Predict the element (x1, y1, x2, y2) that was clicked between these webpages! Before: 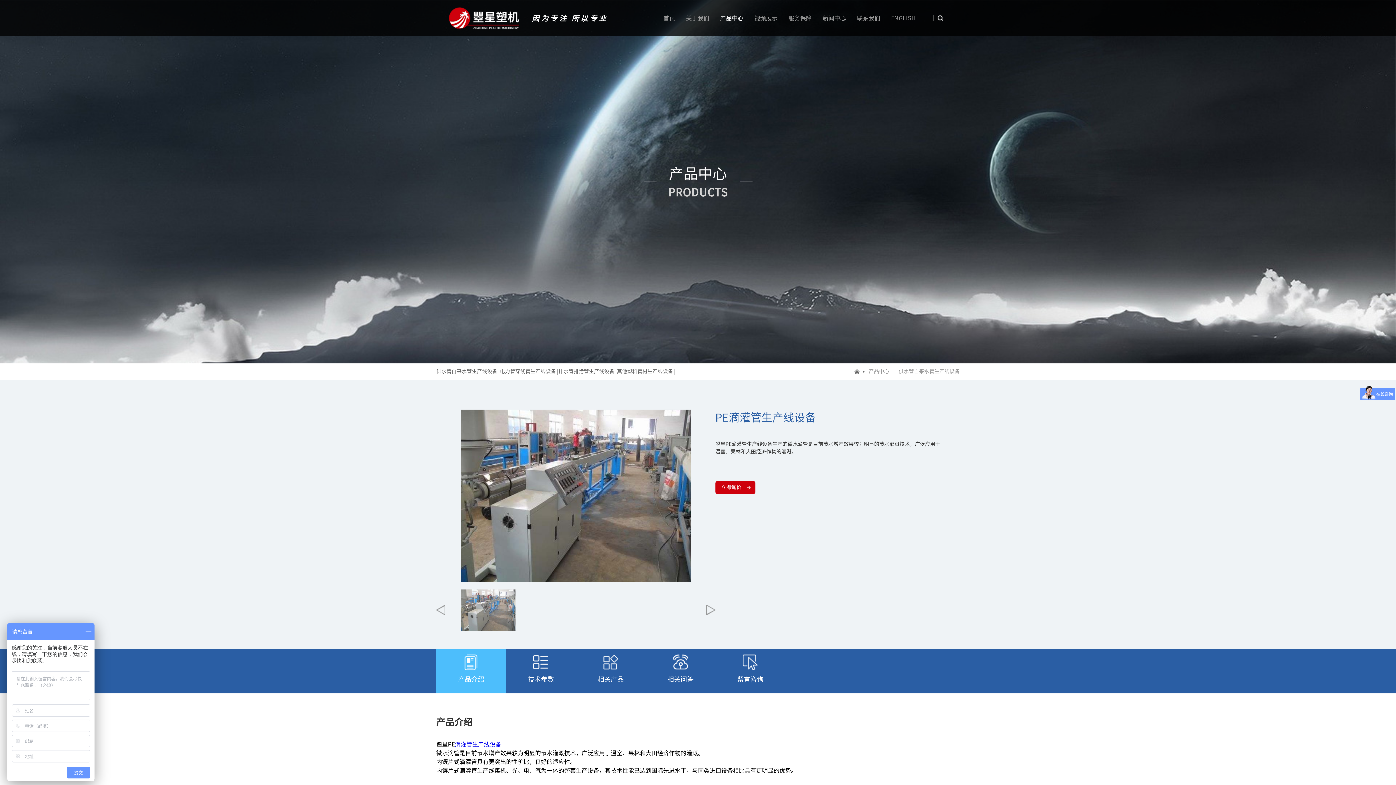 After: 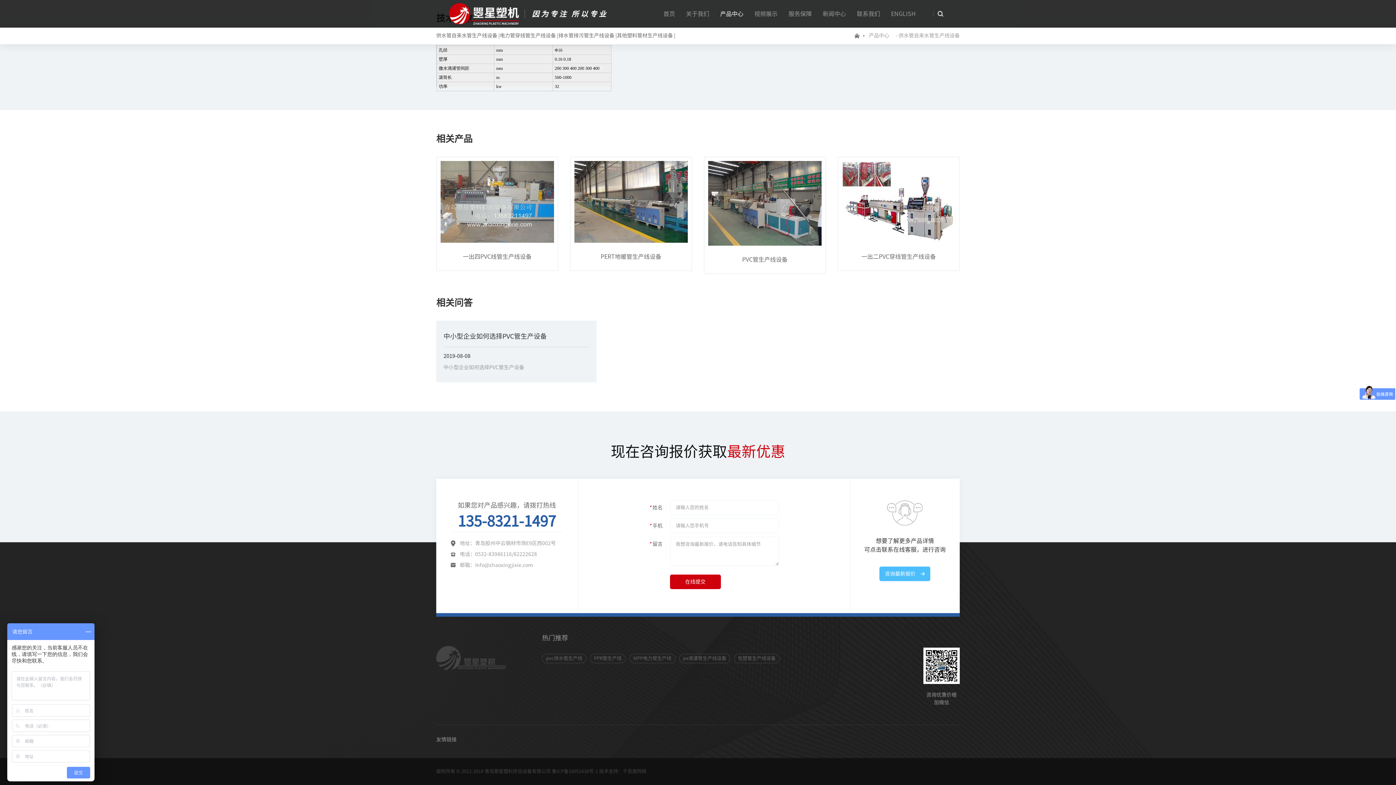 Action: label: 技术参数 bbox: (506, 649, 576, 693)